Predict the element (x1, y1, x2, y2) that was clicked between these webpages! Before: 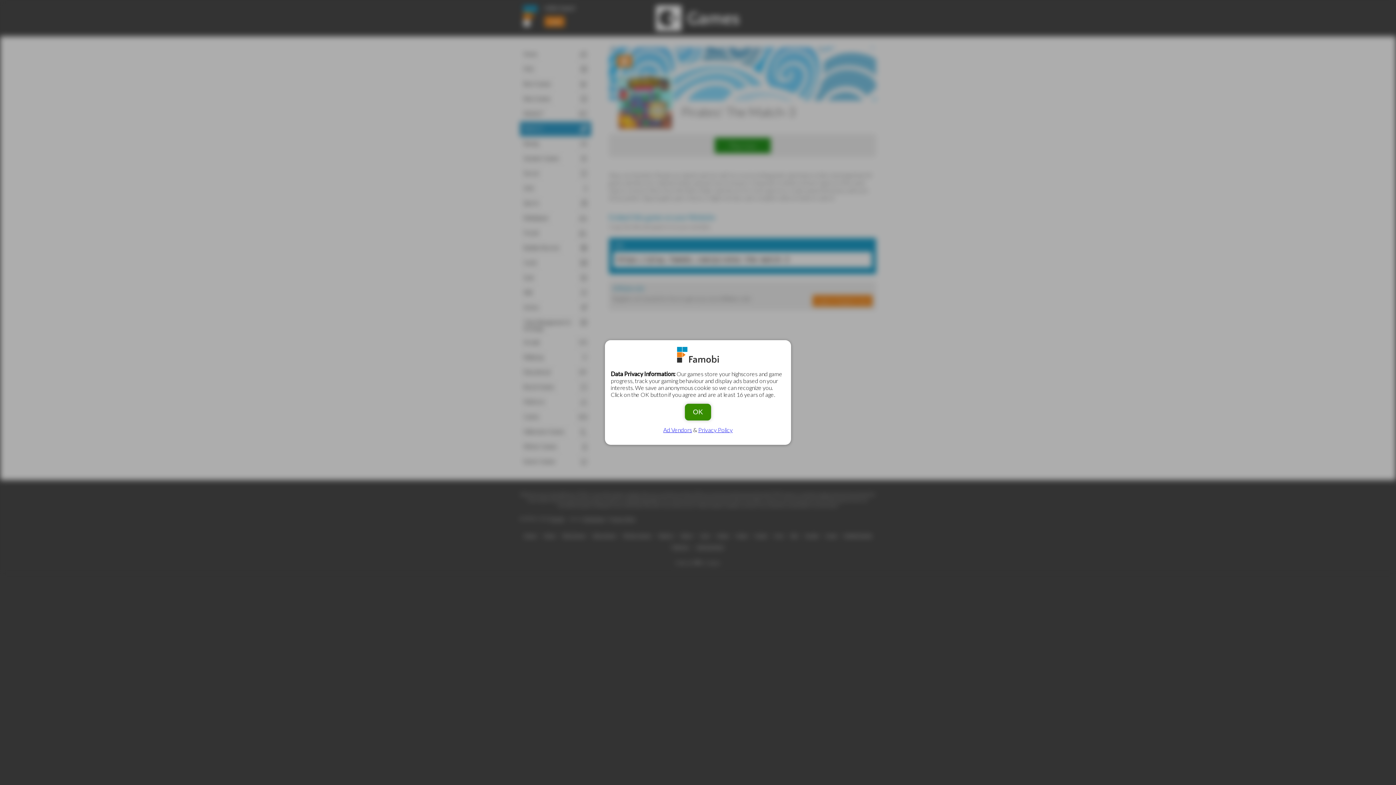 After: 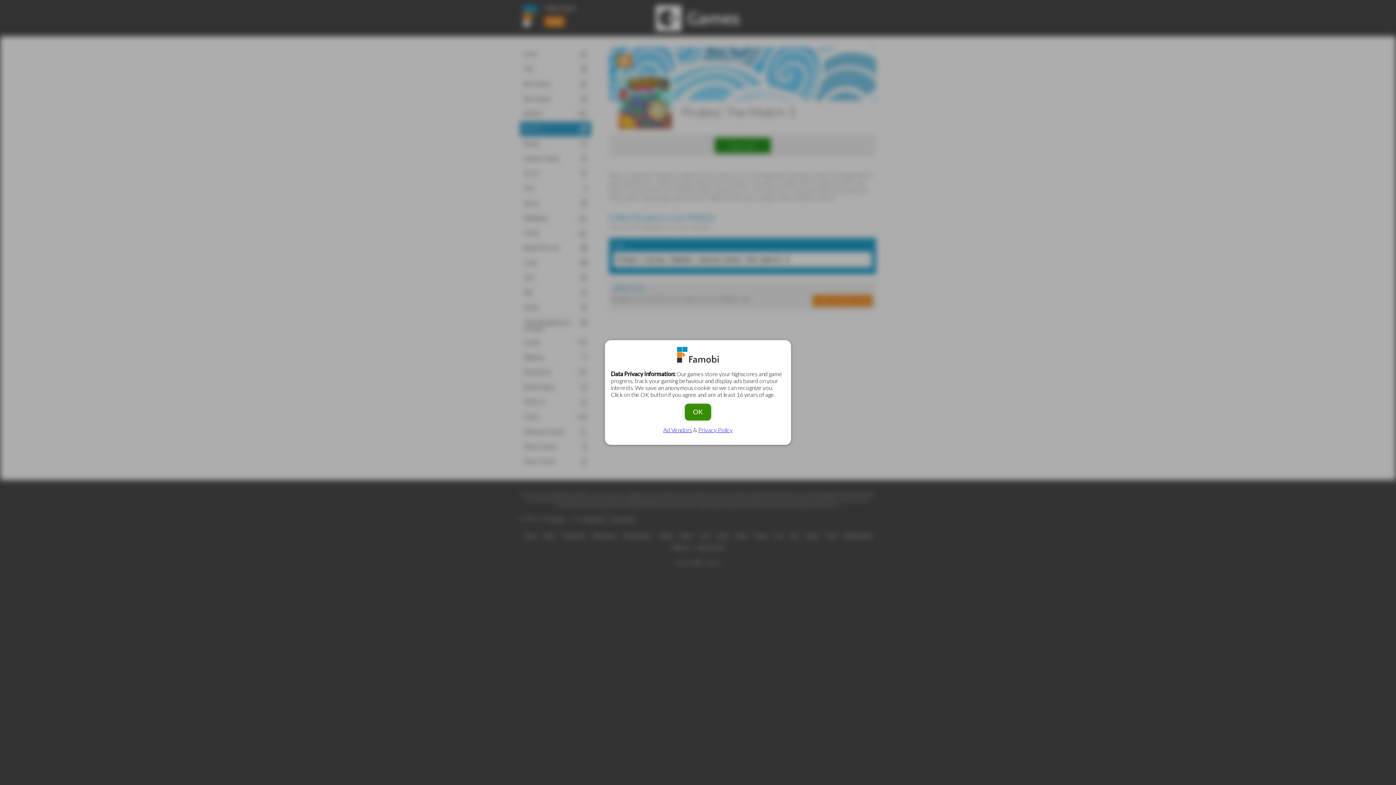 Action: bbox: (663, 426, 692, 433) label: Ad Vendors